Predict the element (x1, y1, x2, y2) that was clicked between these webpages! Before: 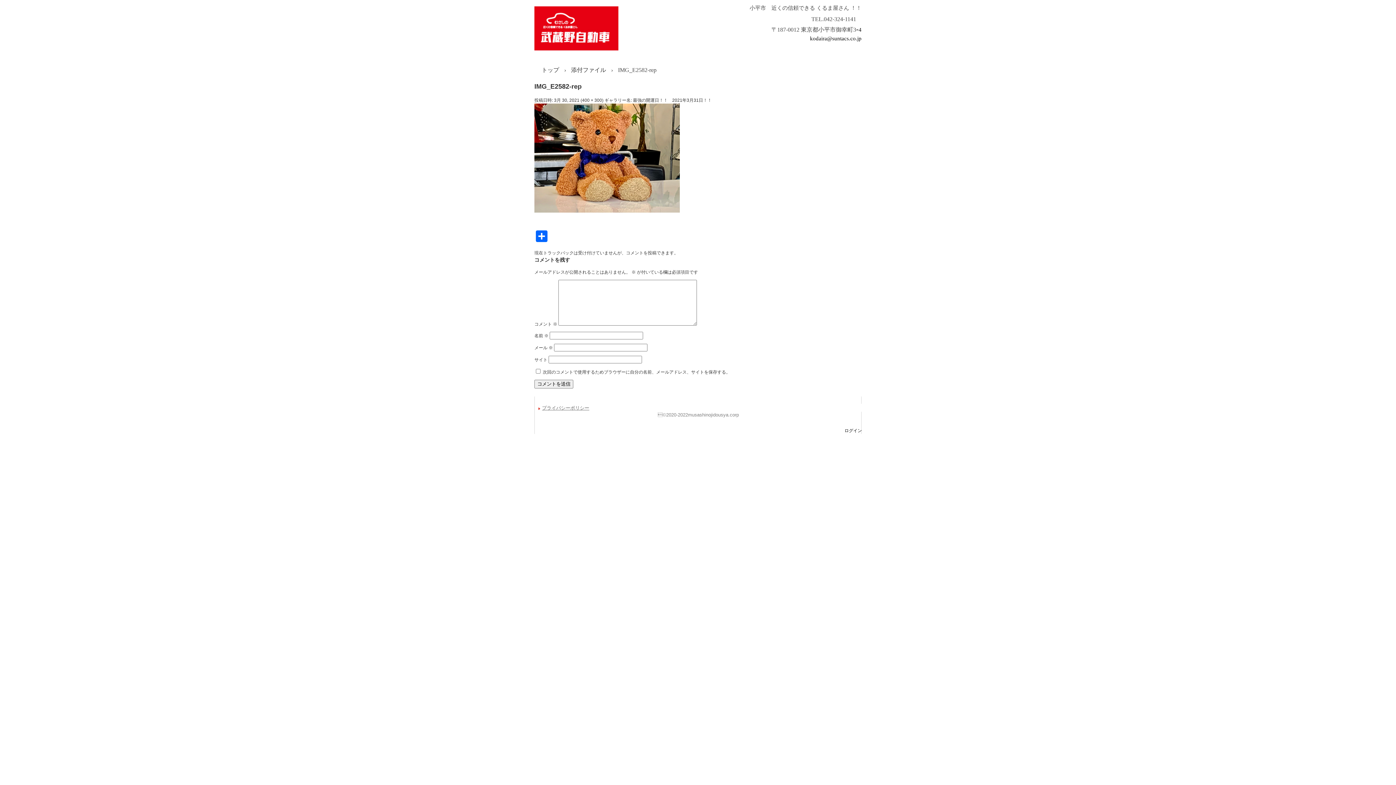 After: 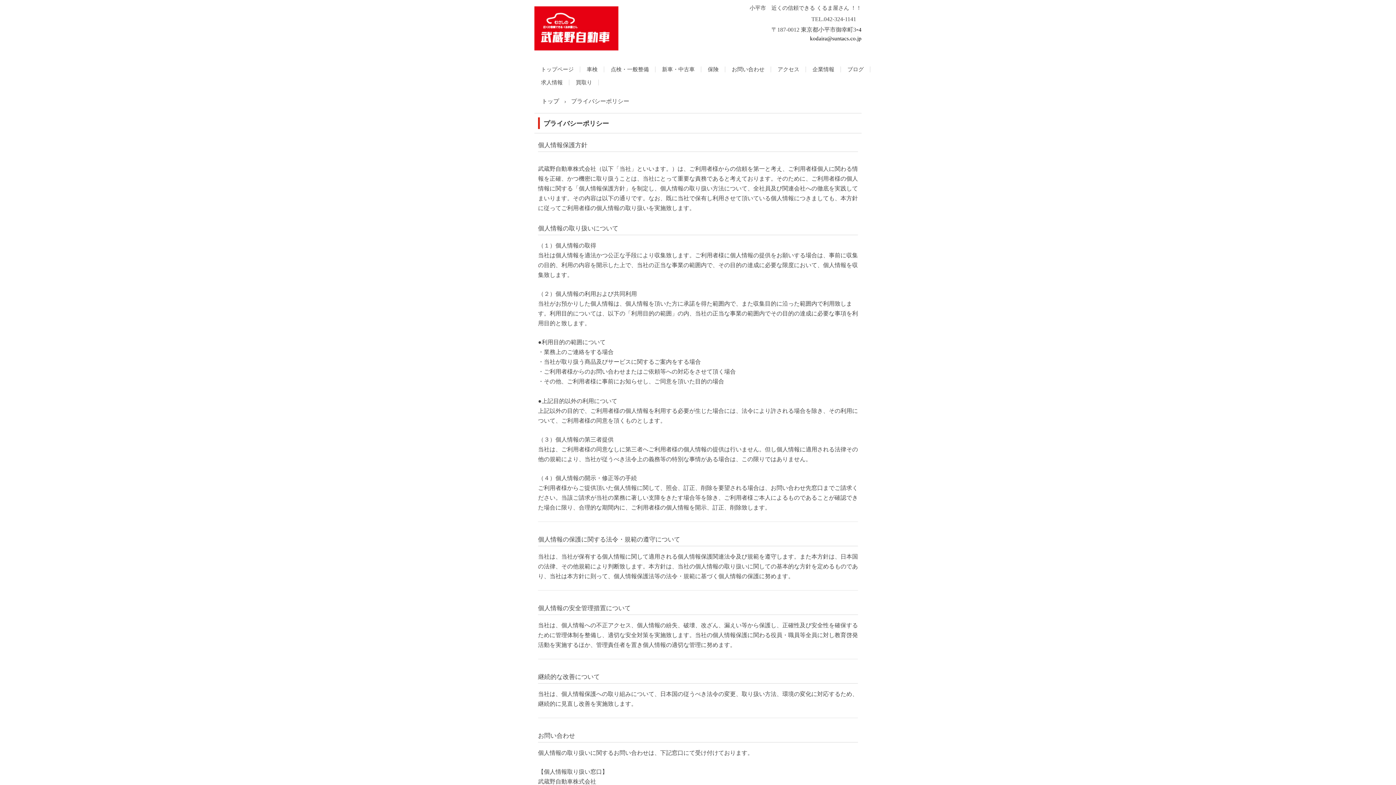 Action: label: プライバシーポリシー bbox: (542, 405, 589, 410)